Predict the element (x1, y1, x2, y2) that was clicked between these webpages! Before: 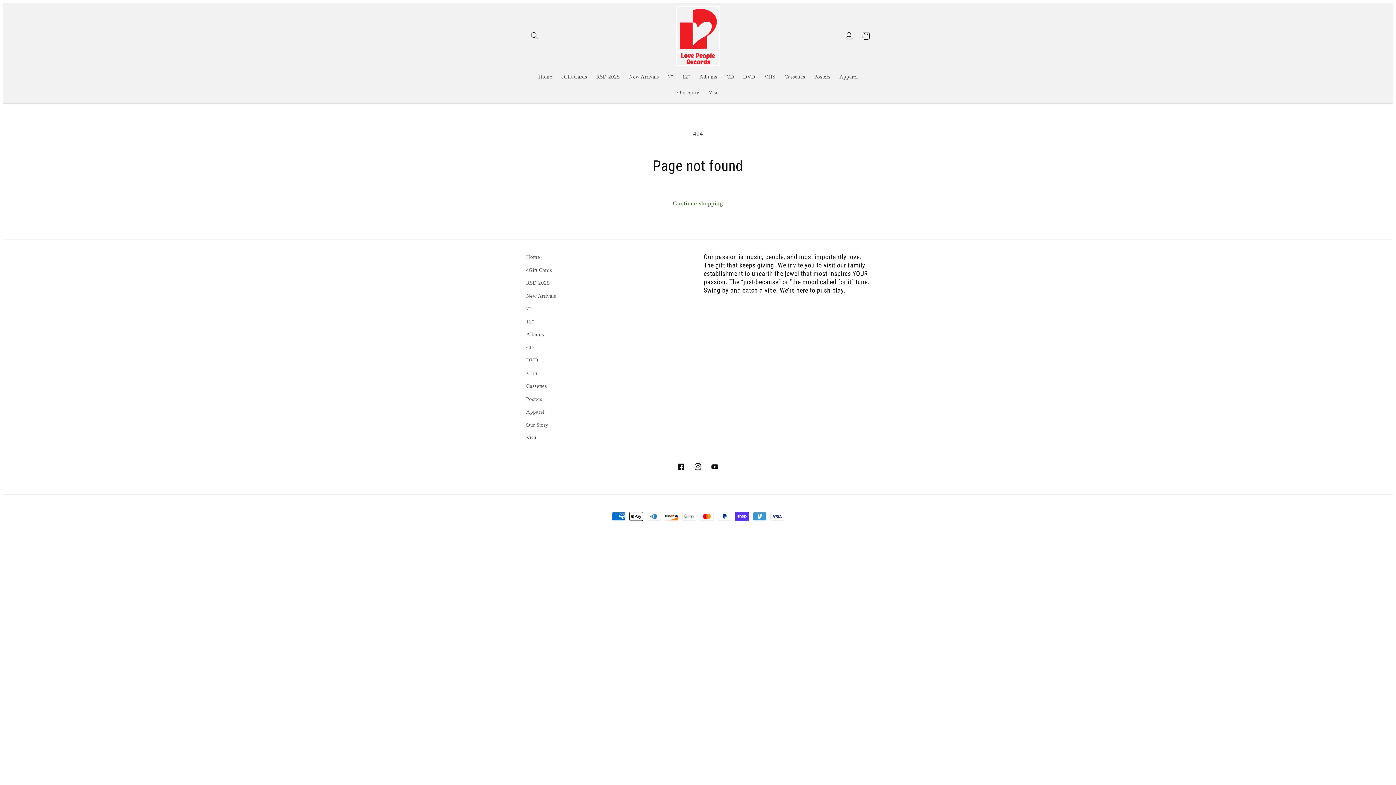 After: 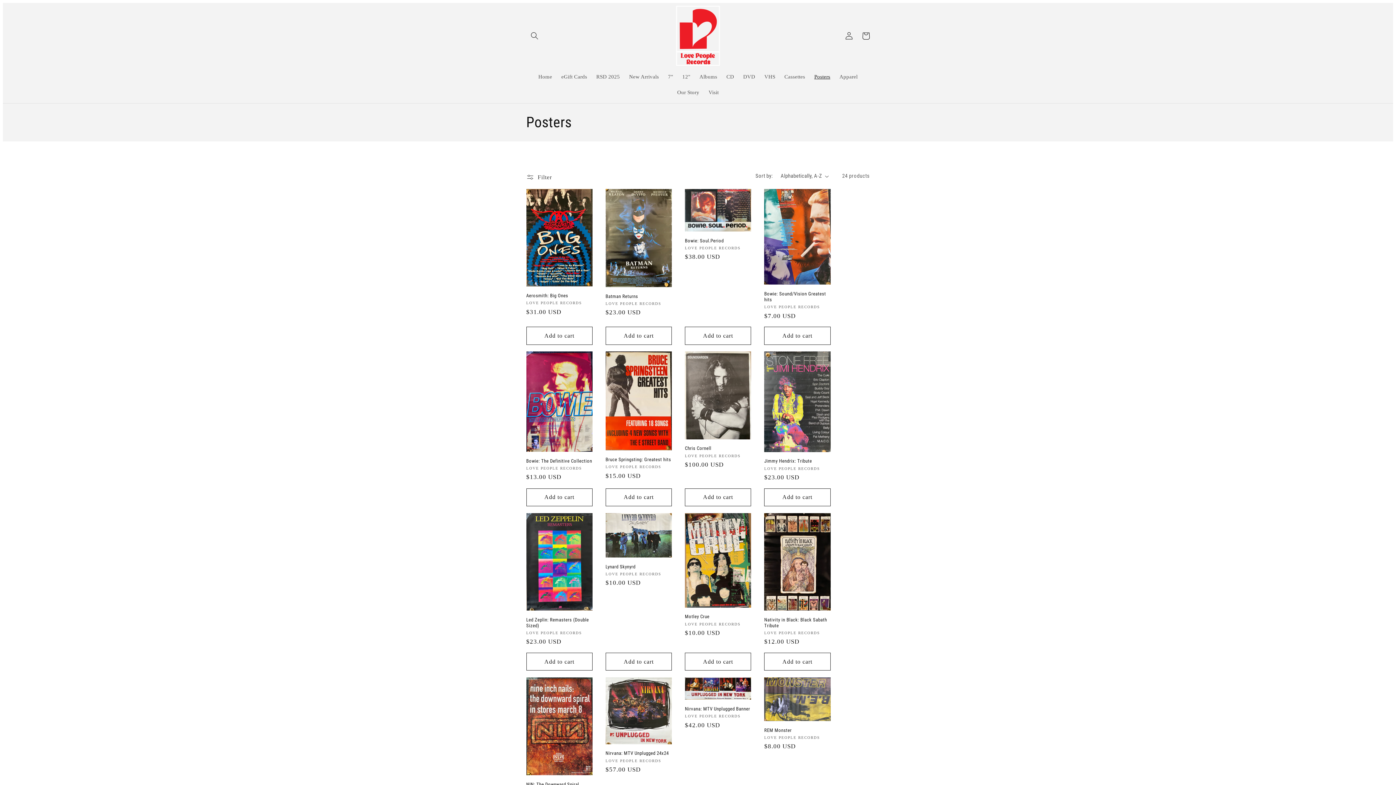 Action: label: Posters bbox: (809, 68, 835, 84)